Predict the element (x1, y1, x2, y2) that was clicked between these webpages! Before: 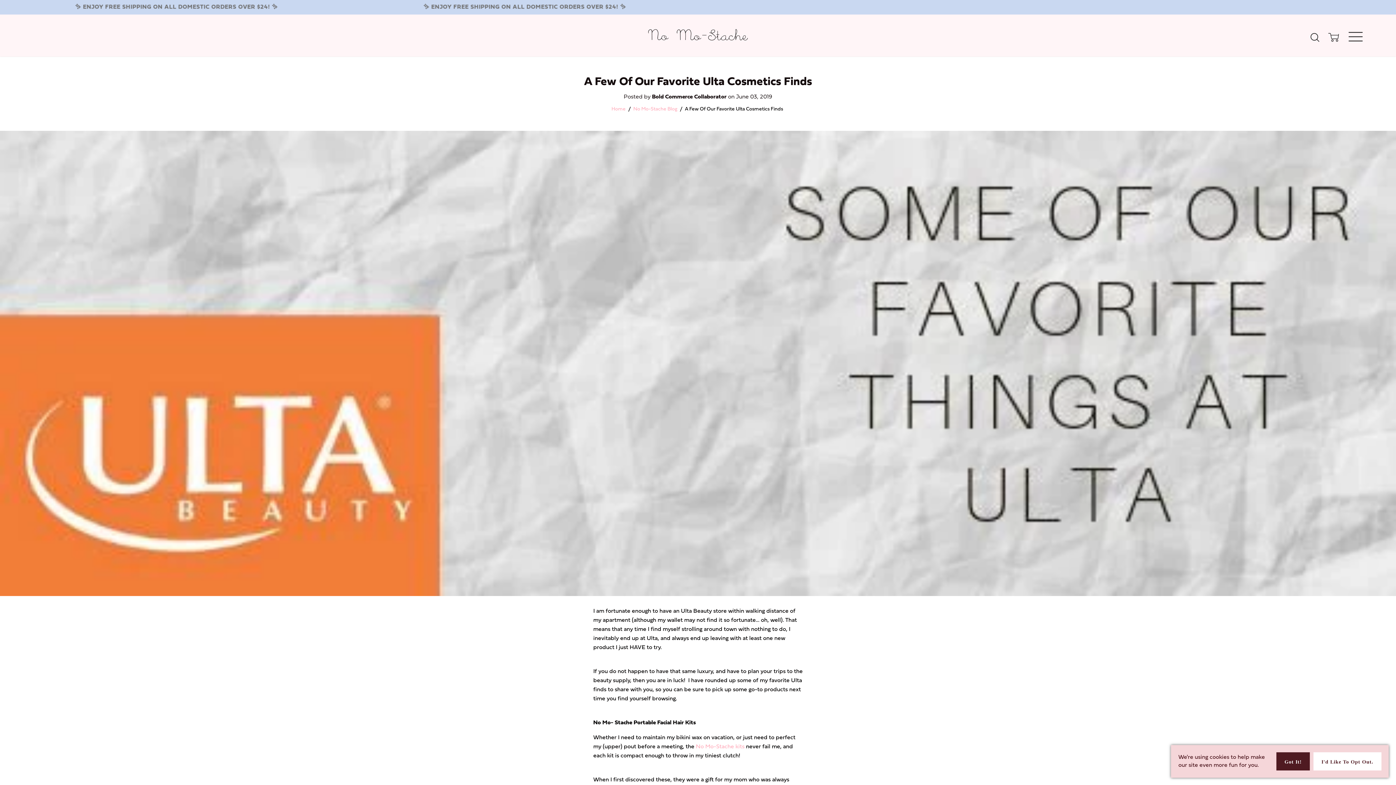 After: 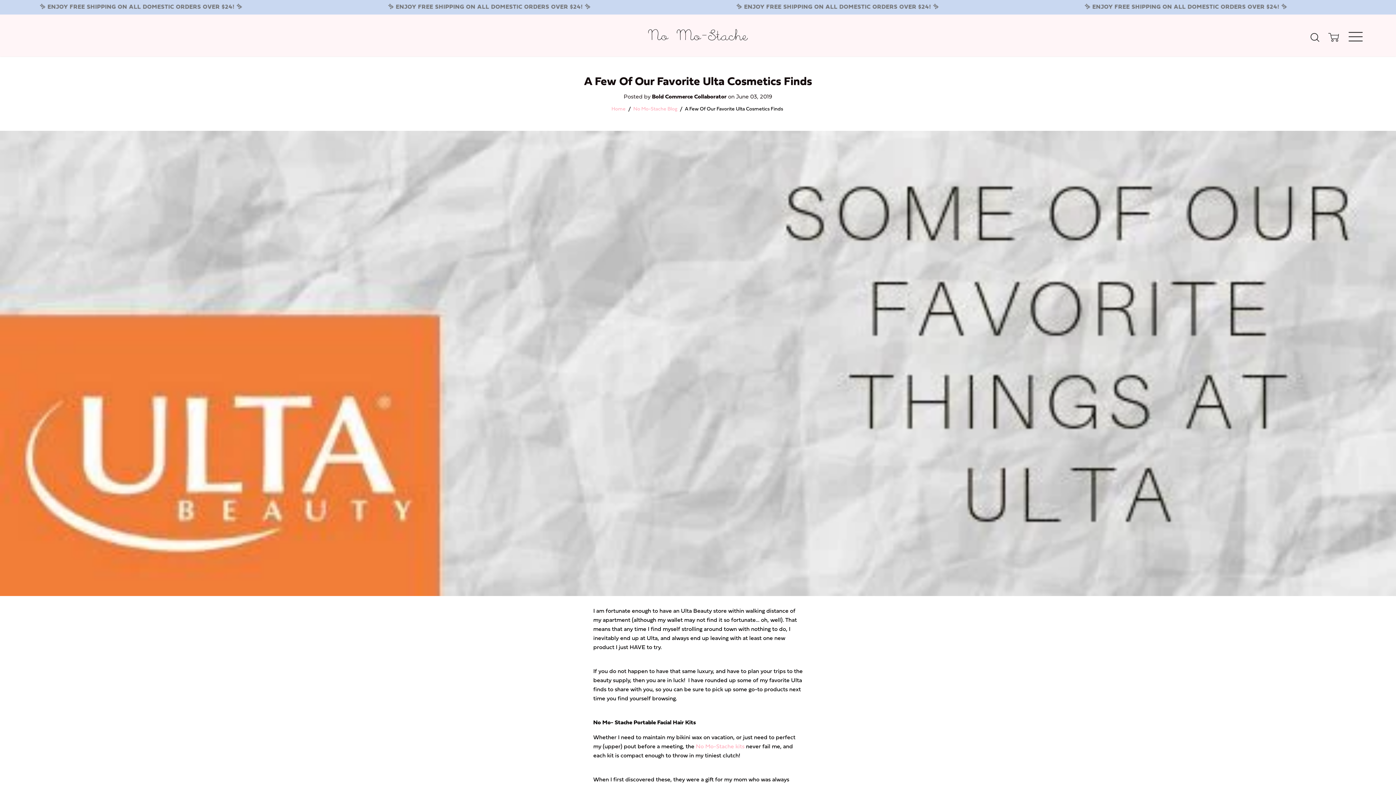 Action: label: Got It! bbox: (1276, 752, 1310, 770)